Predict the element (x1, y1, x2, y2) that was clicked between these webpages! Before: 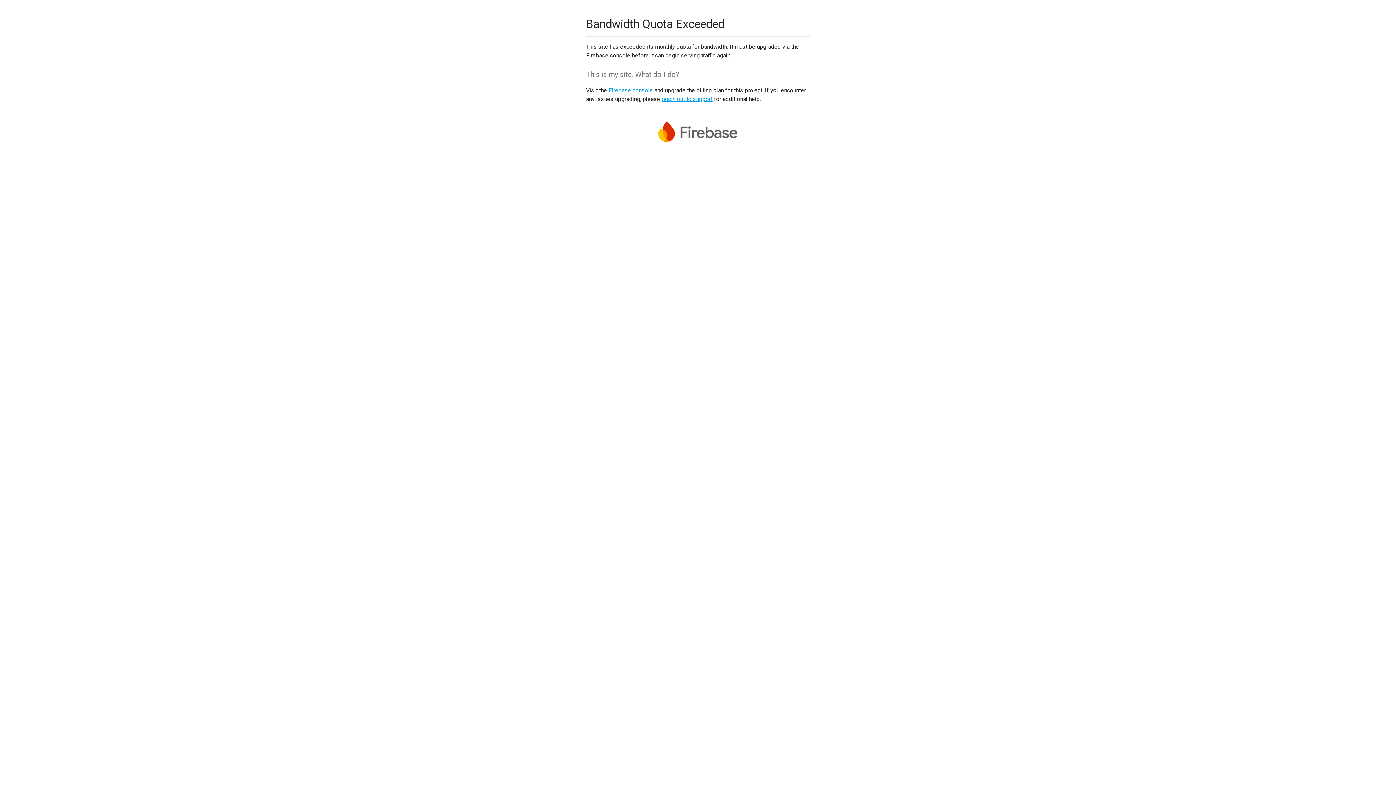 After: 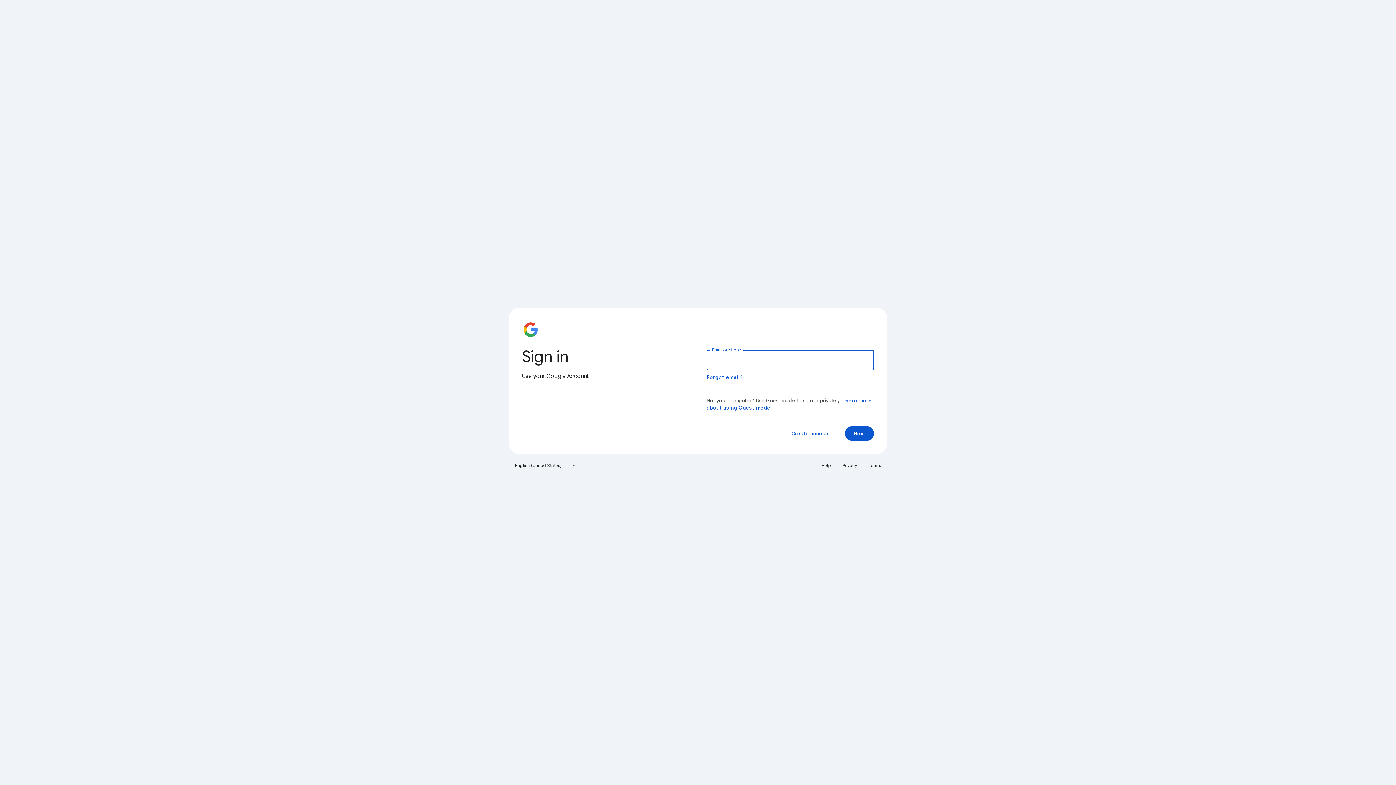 Action: bbox: (608, 86, 653, 93) label: Firebase console